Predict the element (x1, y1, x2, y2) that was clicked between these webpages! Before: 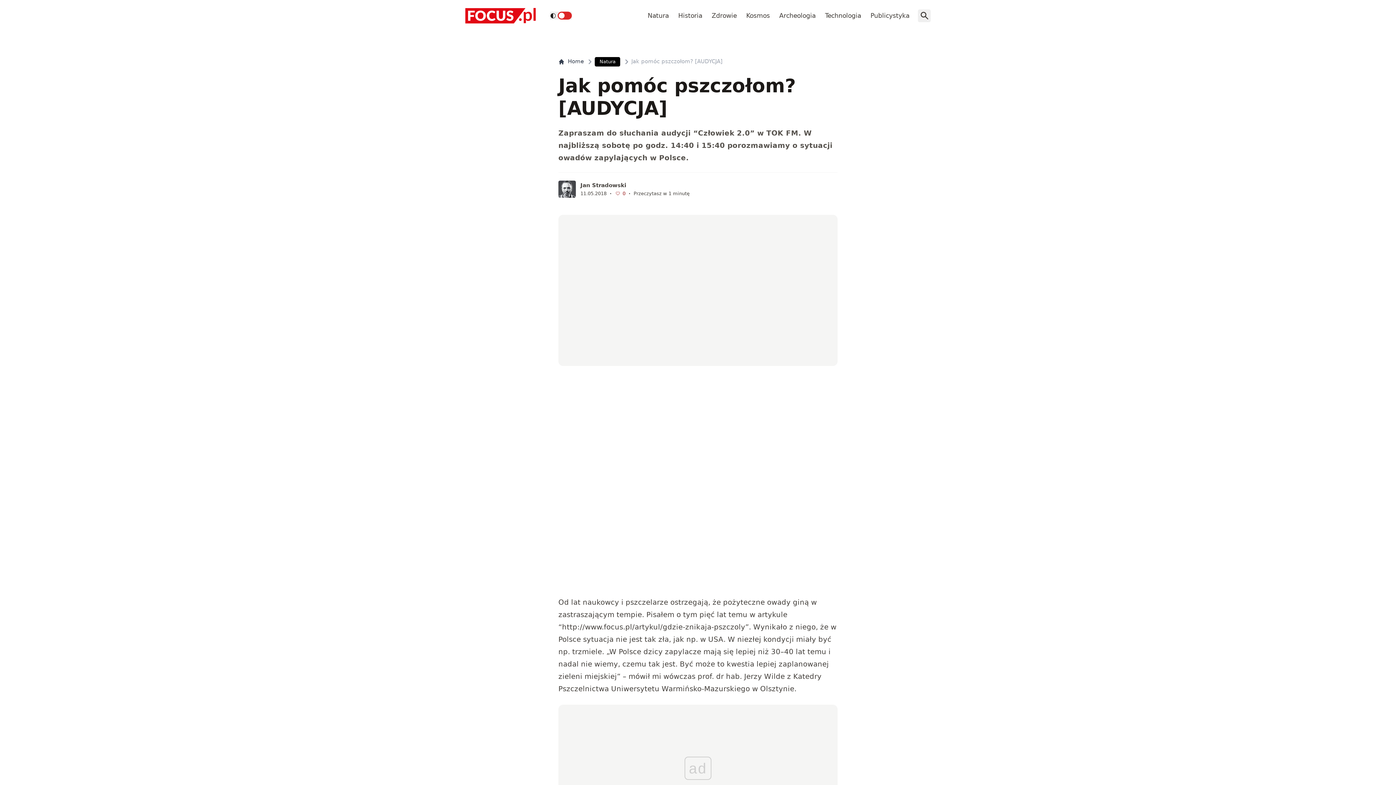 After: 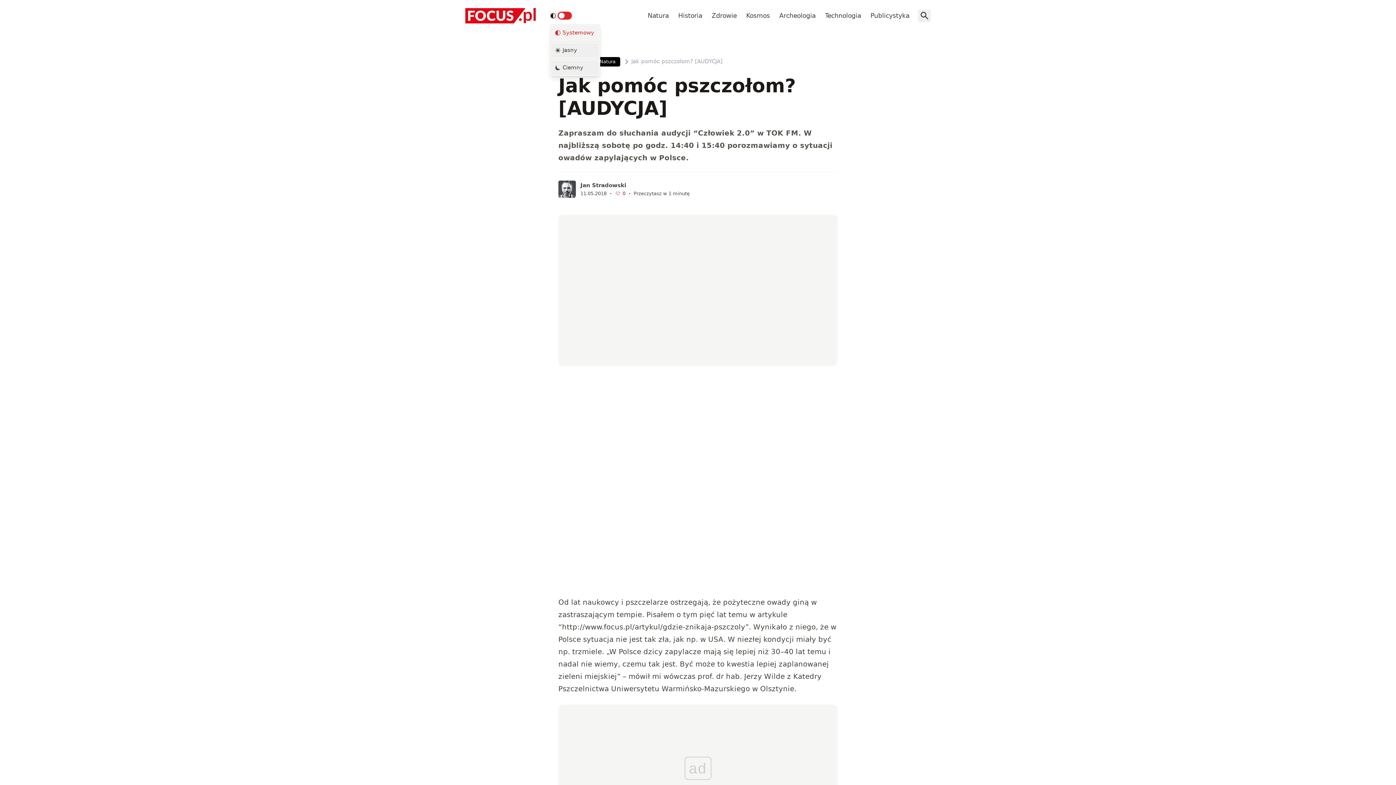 Action: label: Wybór motywu bbox: (550, 11, 572, 19)